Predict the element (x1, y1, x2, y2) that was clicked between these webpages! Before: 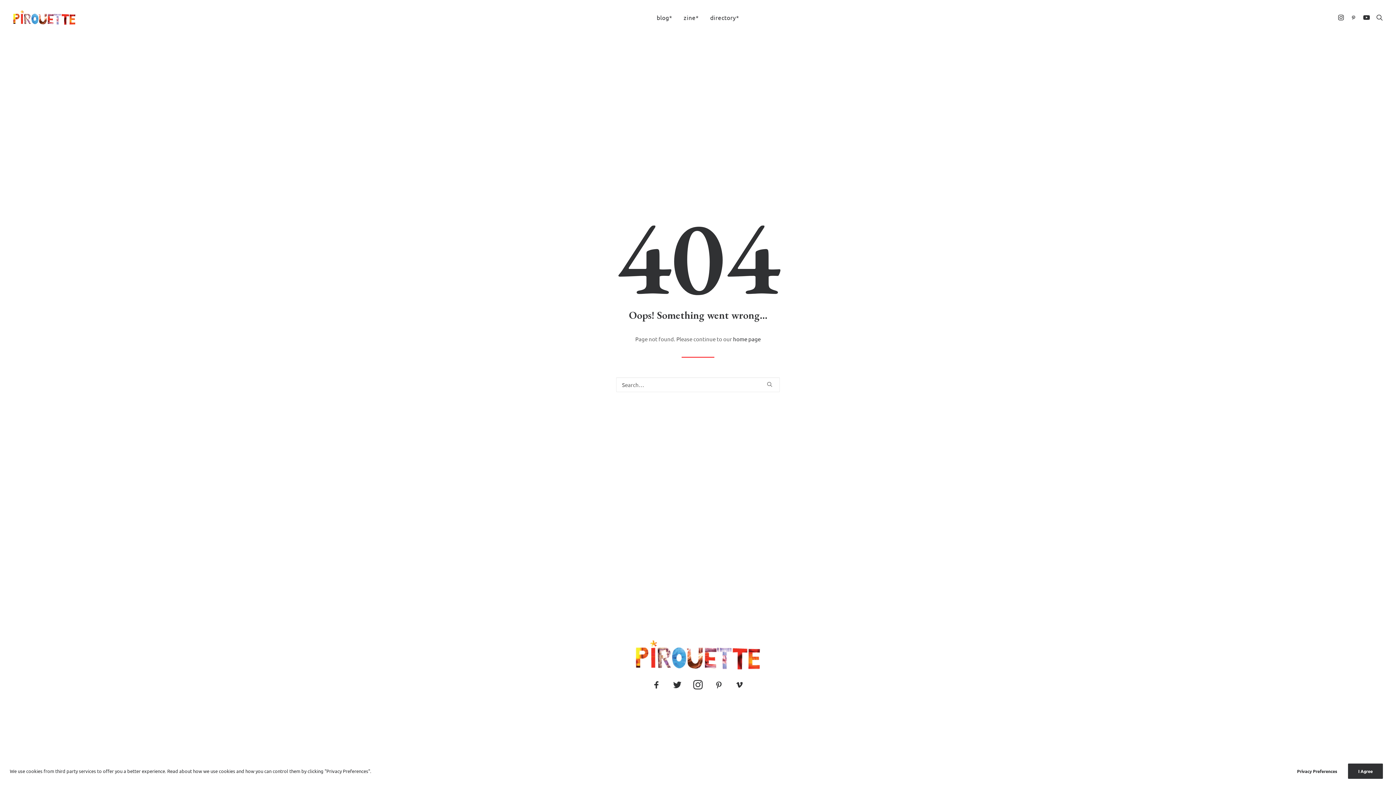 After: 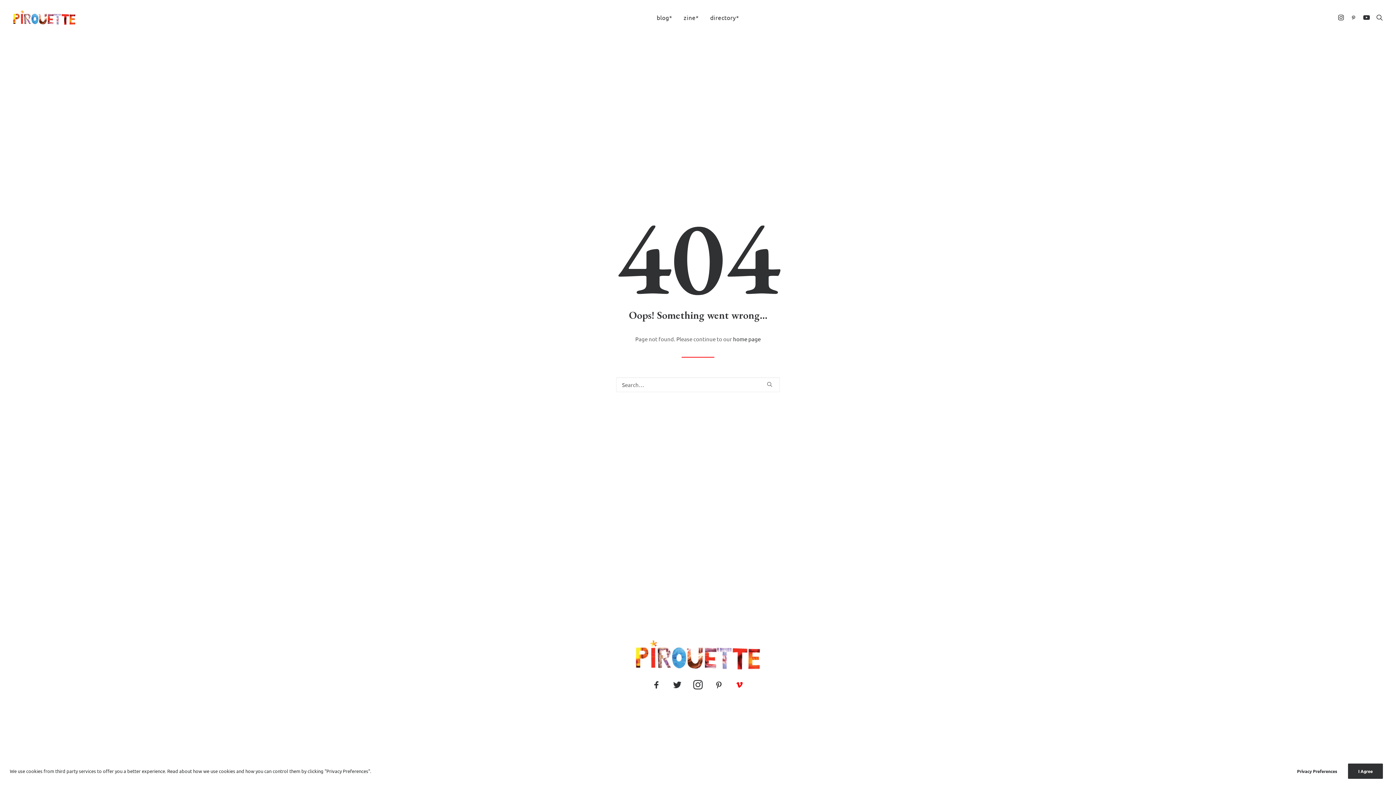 Action: bbox: (732, 684, 746, 690)